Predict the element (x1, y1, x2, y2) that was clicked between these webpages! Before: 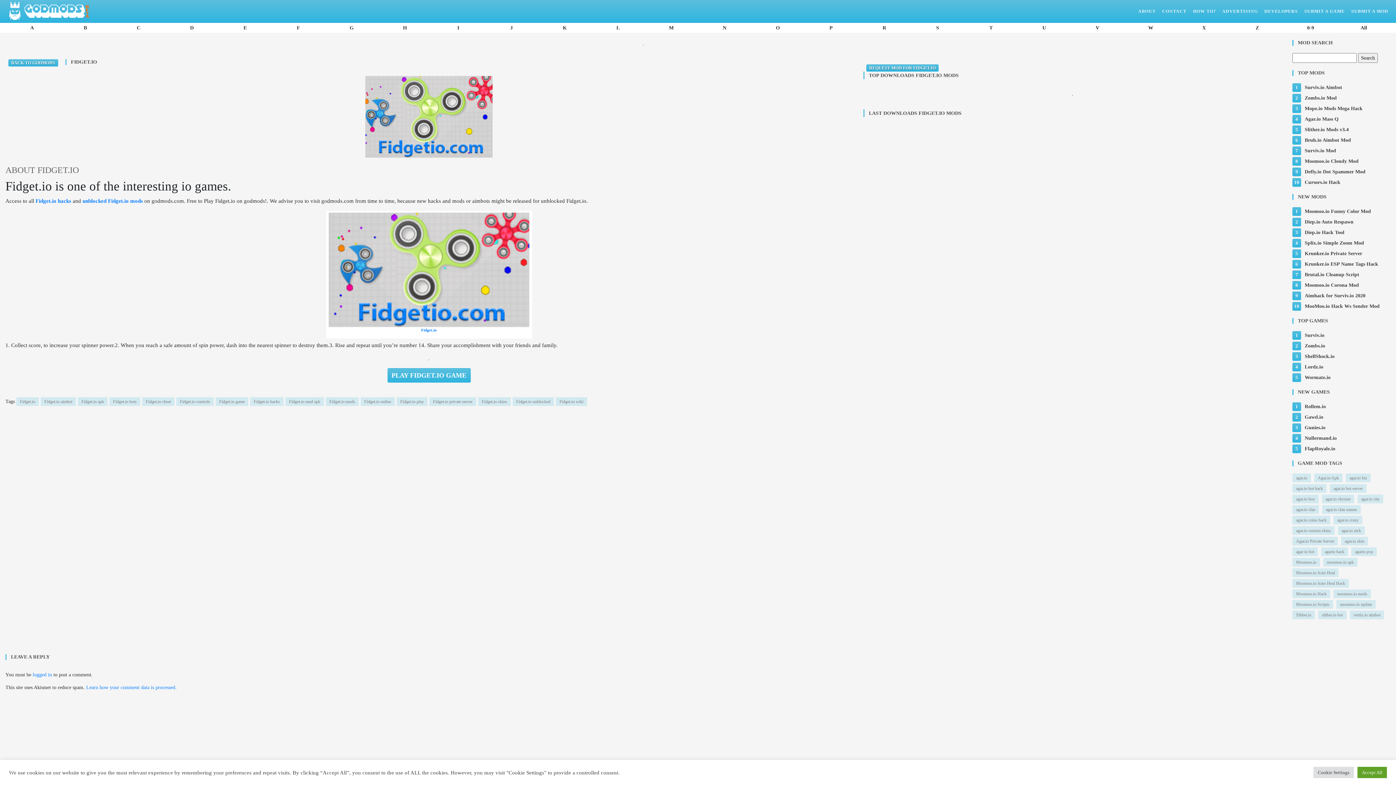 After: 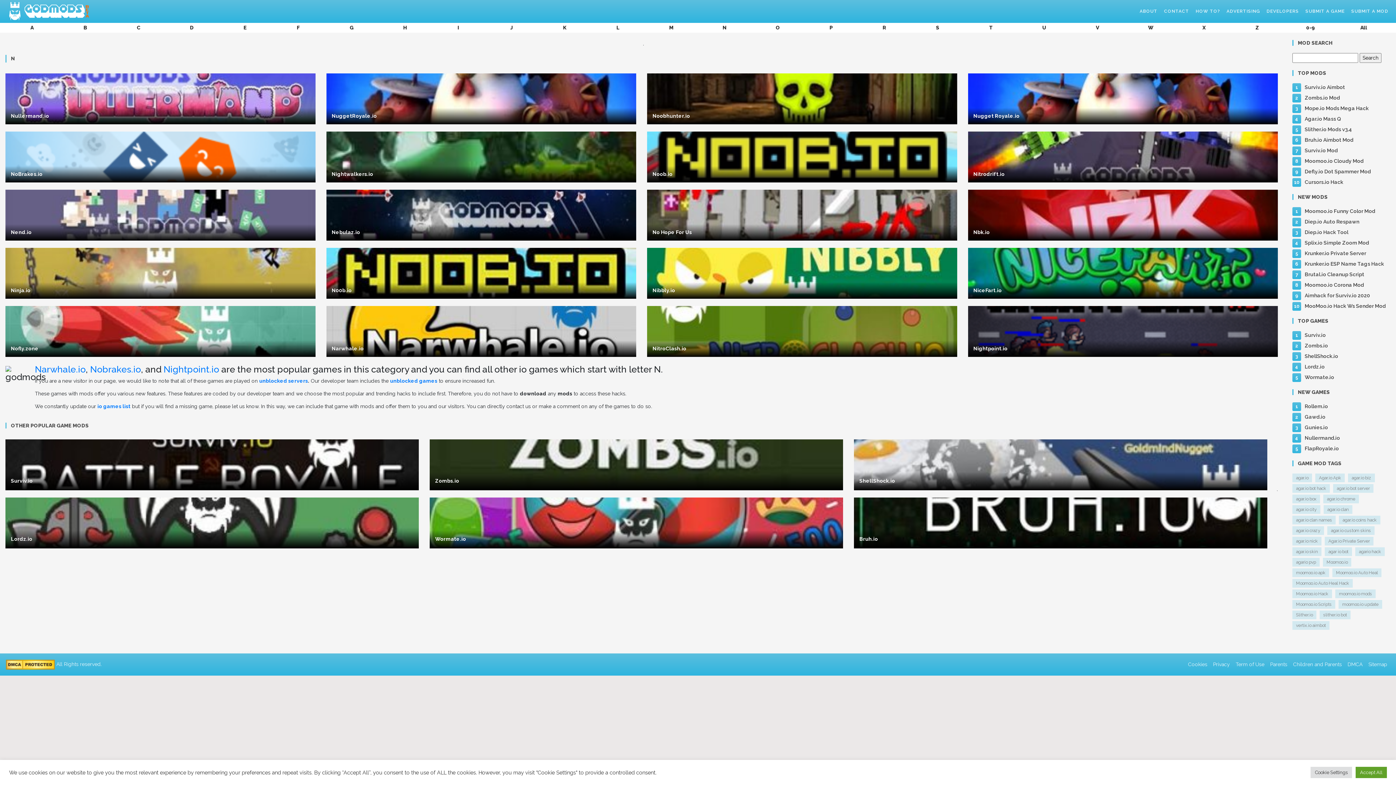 Action: label: N bbox: (718, 22, 731, 32)